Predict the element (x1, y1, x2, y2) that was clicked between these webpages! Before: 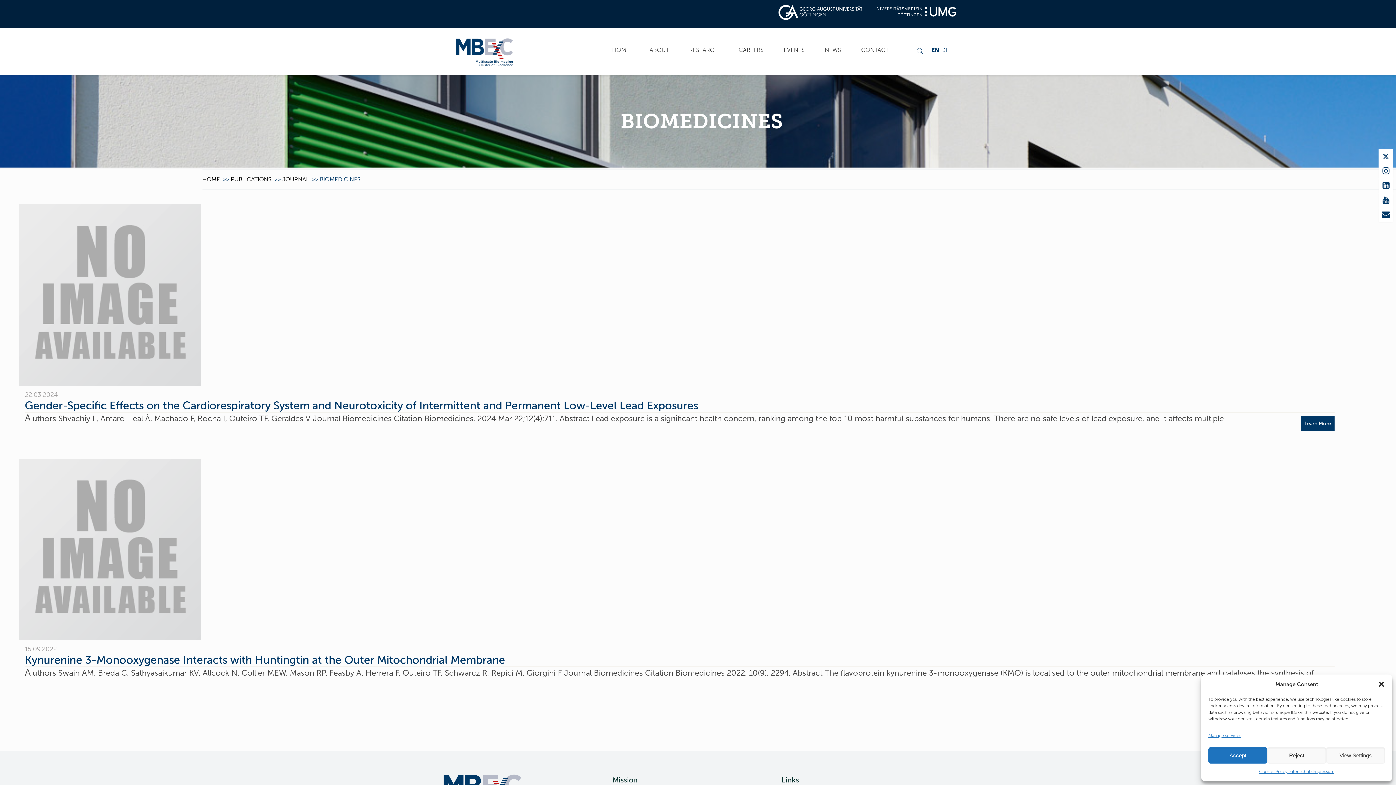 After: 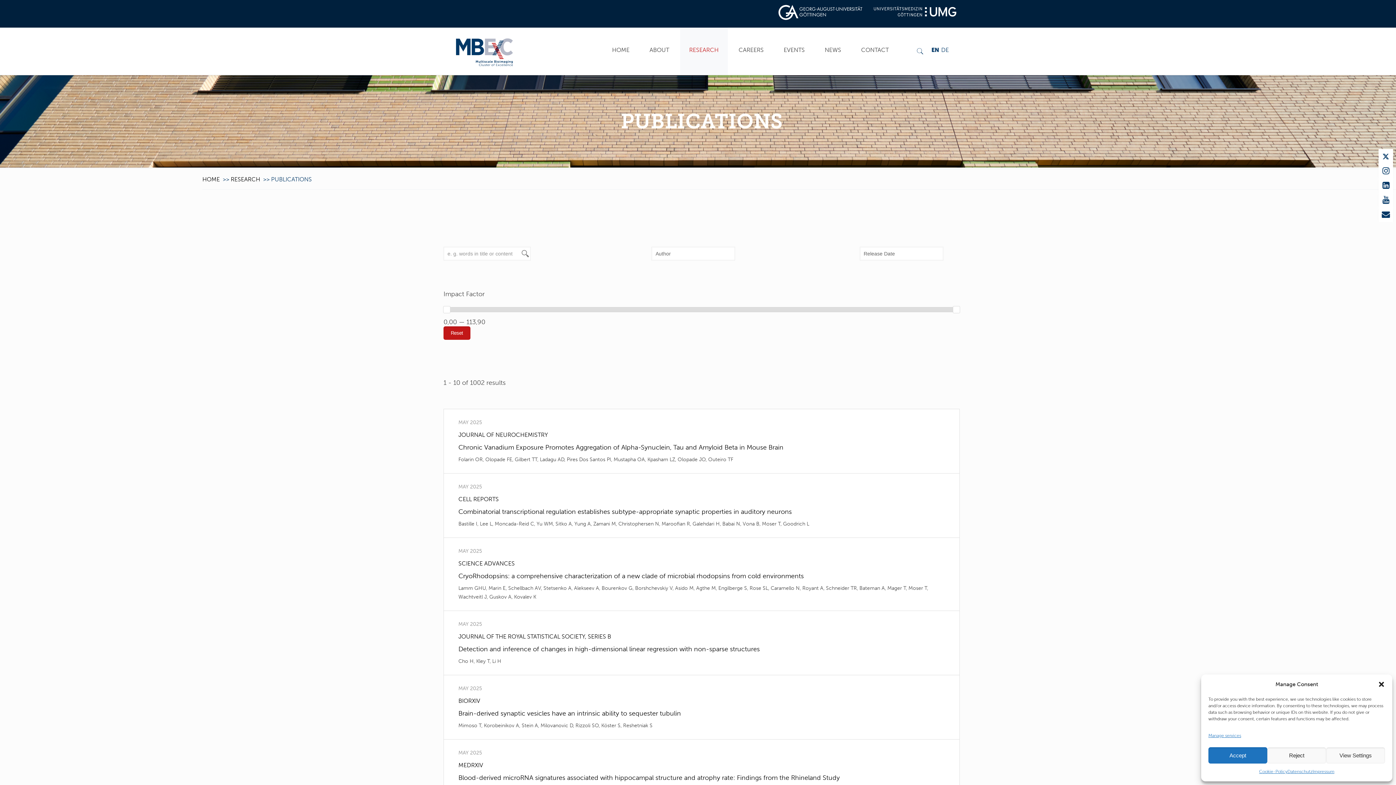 Action: bbox: (230, 175, 271, 182) label: PUBLICATIONS